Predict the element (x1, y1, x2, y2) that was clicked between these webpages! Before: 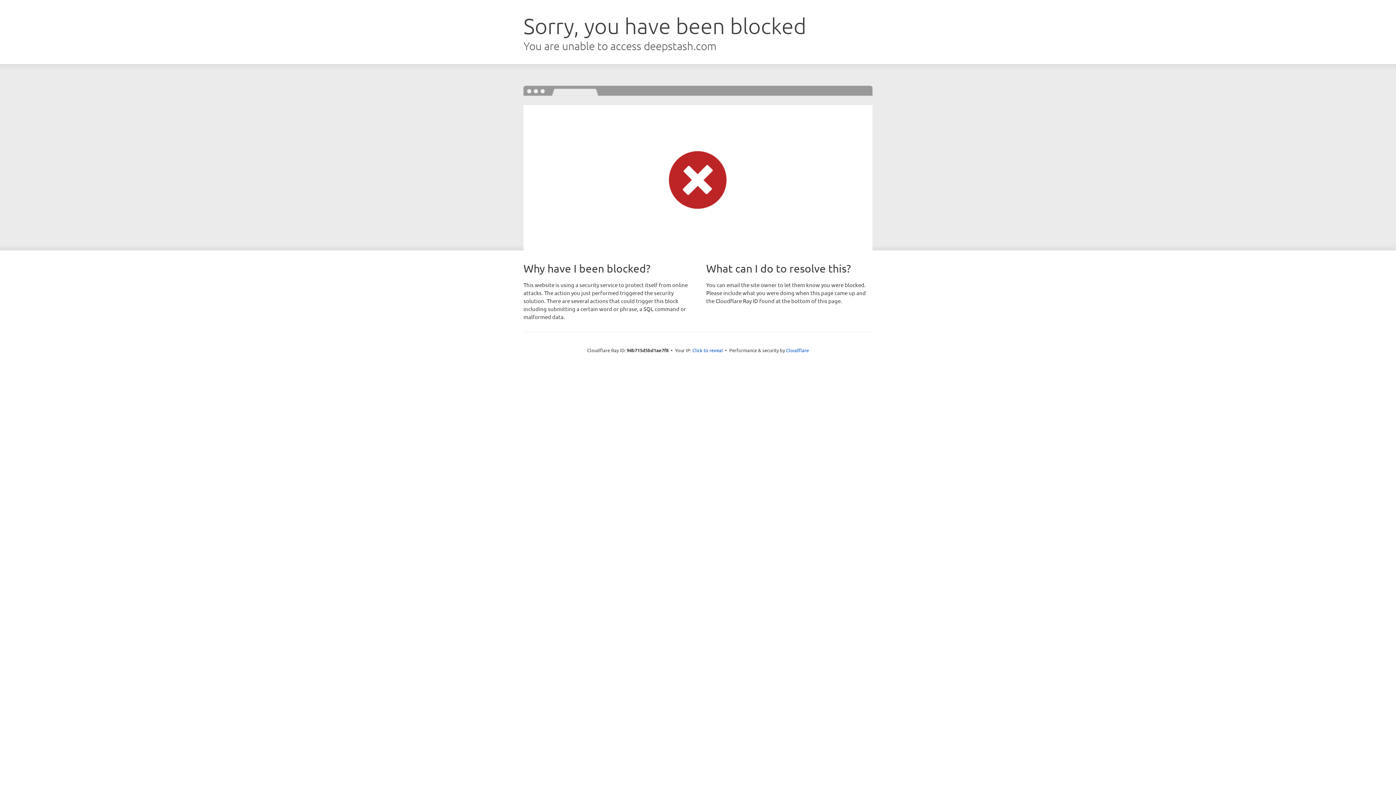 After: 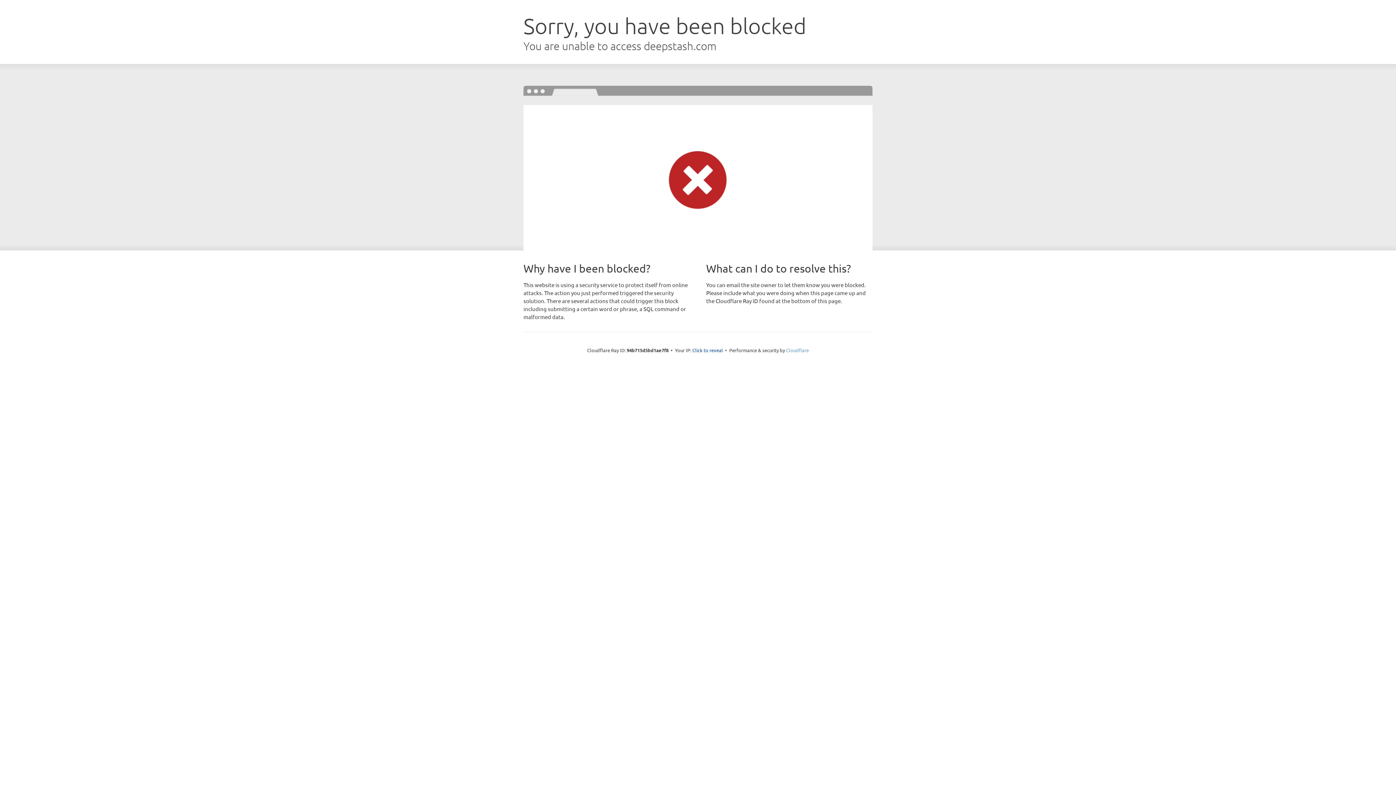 Action: bbox: (786, 347, 809, 353) label: Cloudflare